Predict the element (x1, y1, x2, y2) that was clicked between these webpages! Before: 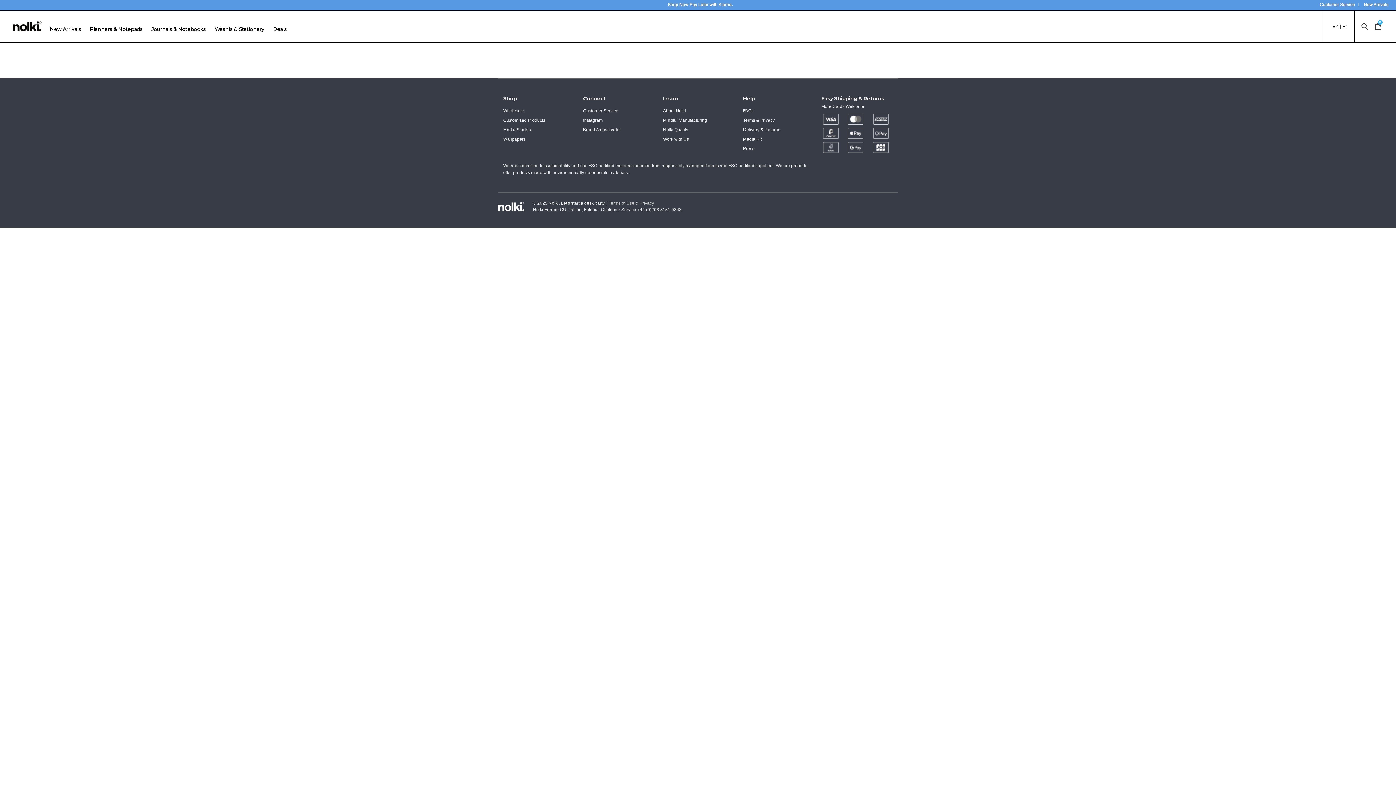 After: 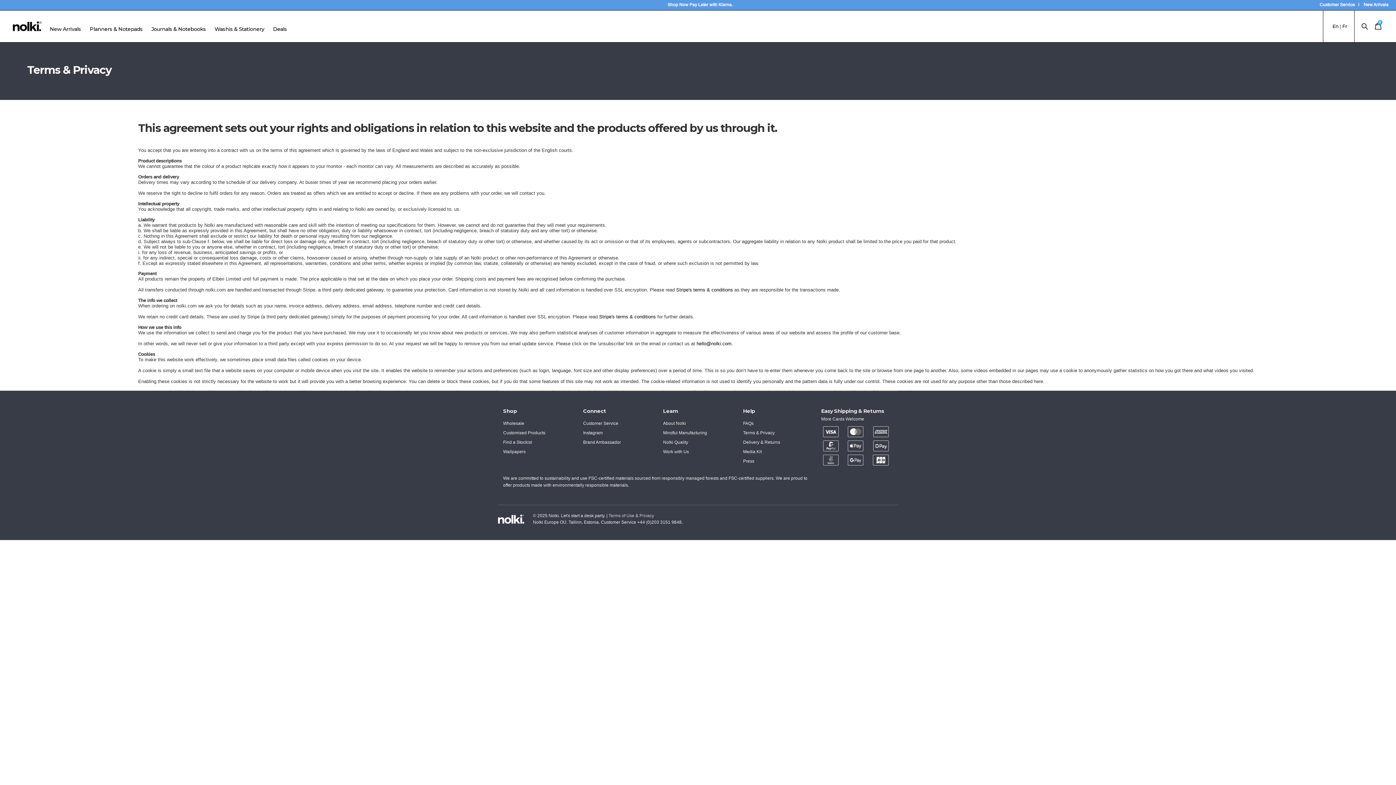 Action: bbox: (743, 117, 774, 123) label: Terms & Privacy